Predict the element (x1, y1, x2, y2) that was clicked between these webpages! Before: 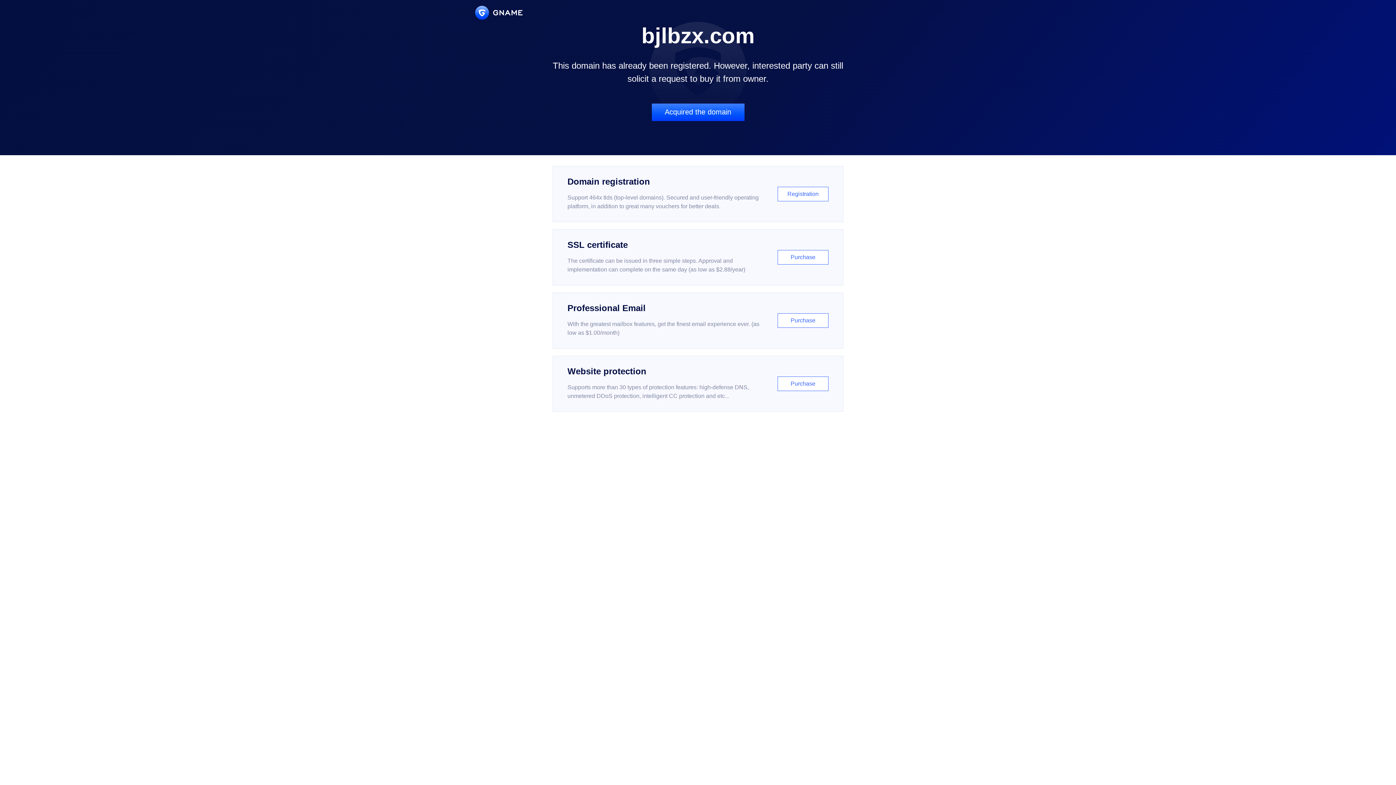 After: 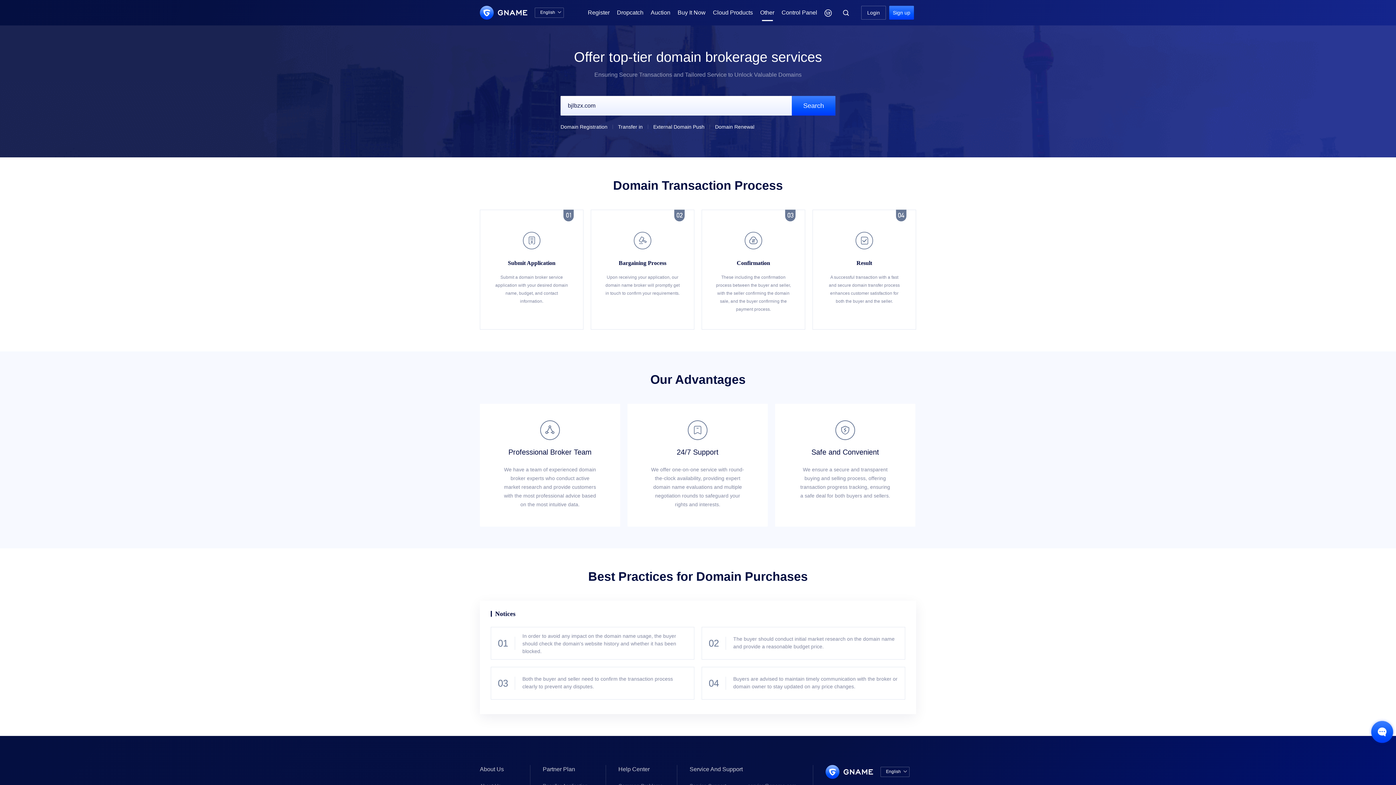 Action: label: Acquired the domain bbox: (651, 103, 744, 121)